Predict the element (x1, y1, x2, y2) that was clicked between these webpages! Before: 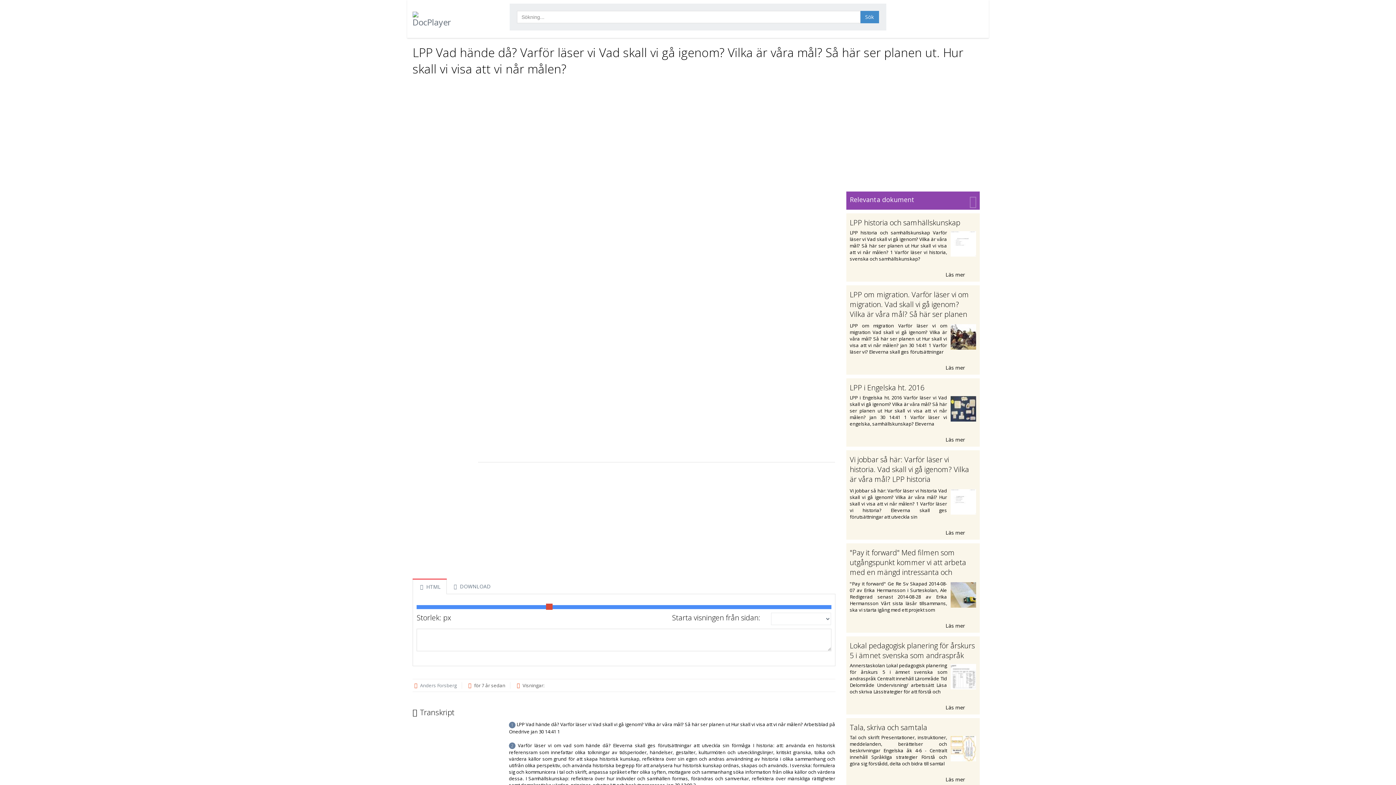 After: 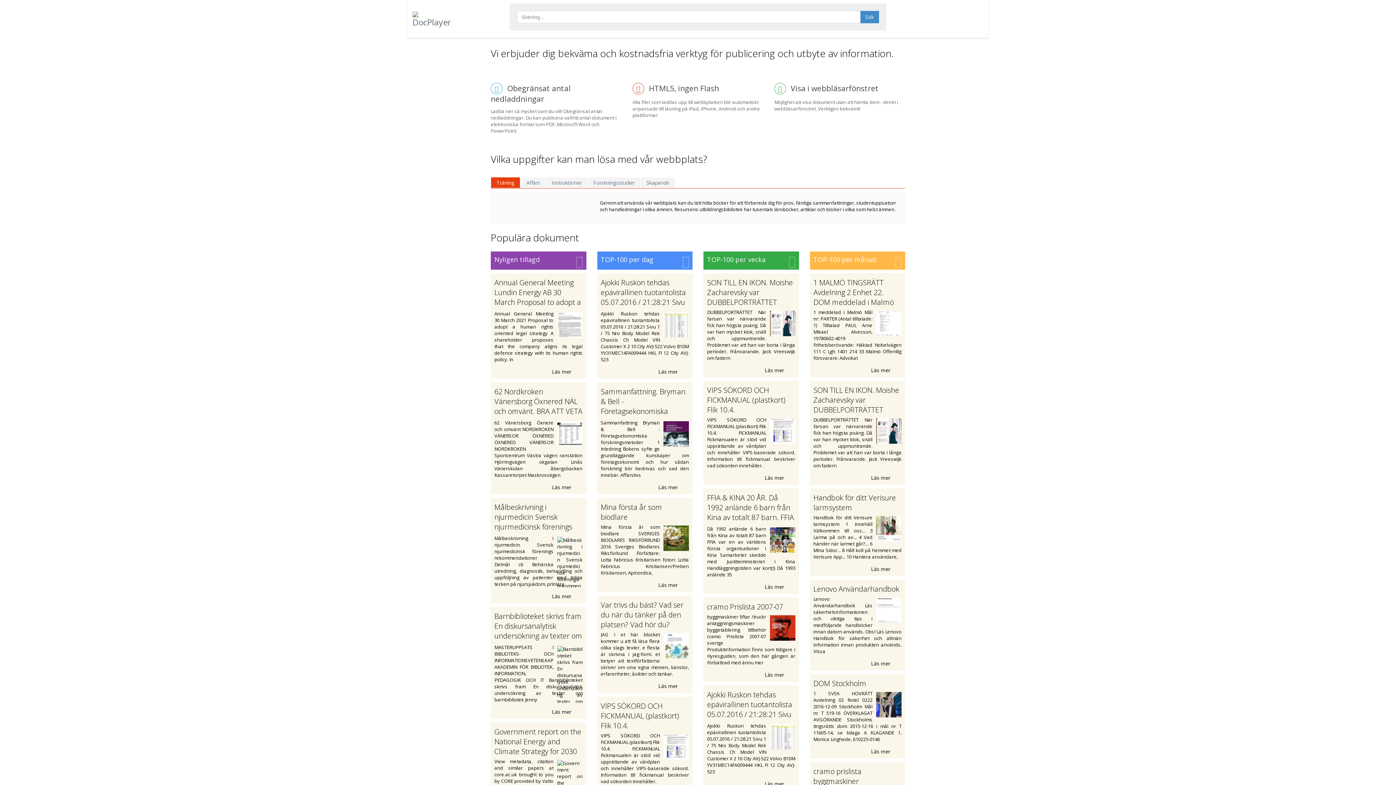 Action: bbox: (412, 3, 441, 35)